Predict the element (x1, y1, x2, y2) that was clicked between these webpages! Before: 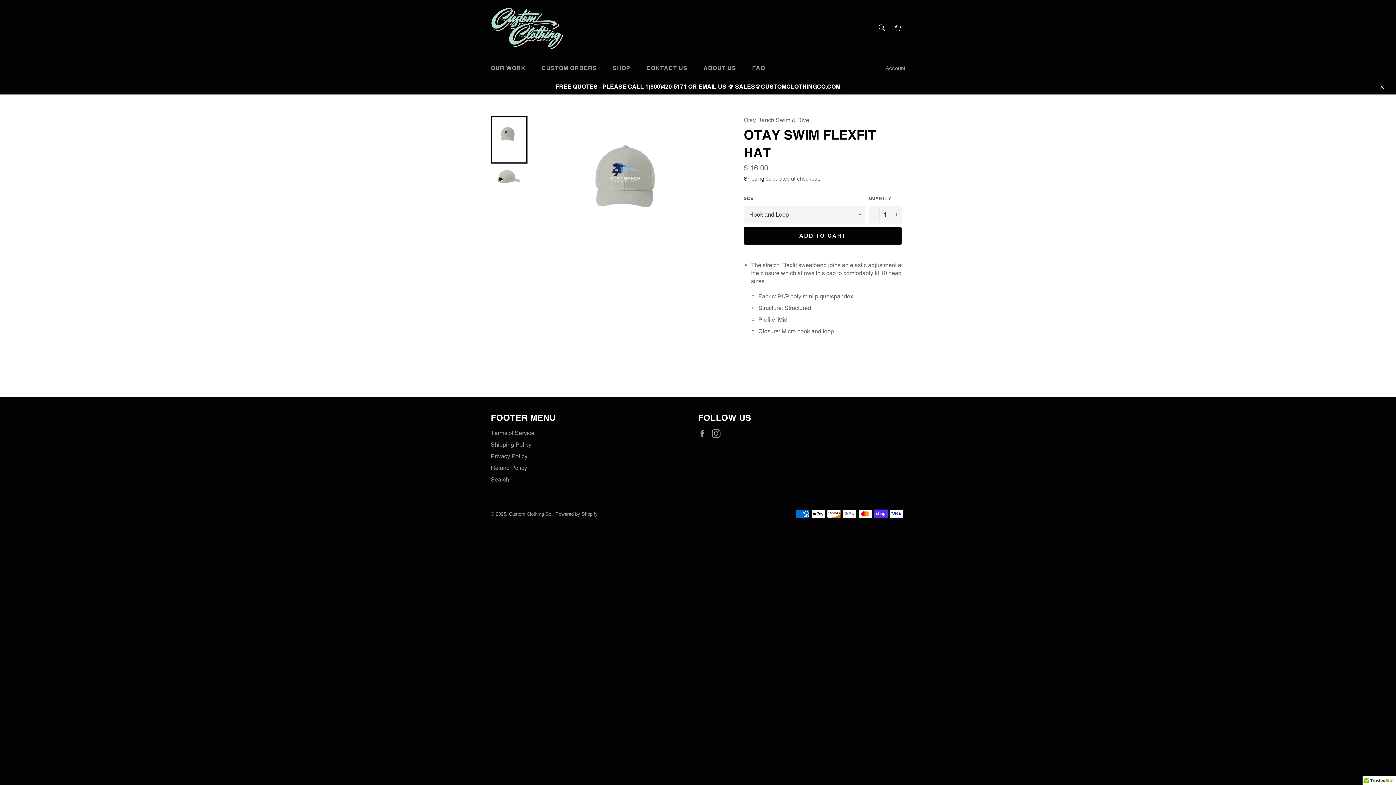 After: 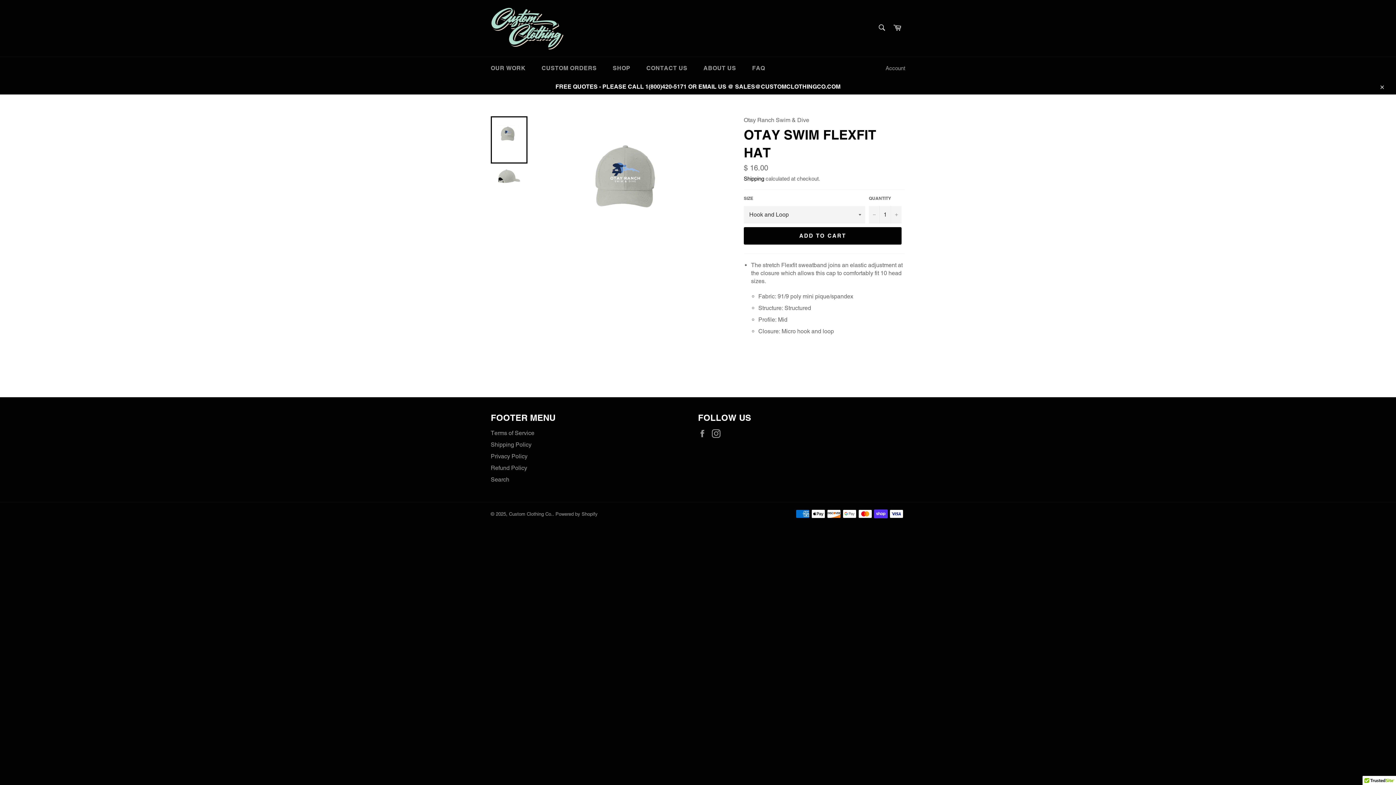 Action: bbox: (490, 116, 527, 163)